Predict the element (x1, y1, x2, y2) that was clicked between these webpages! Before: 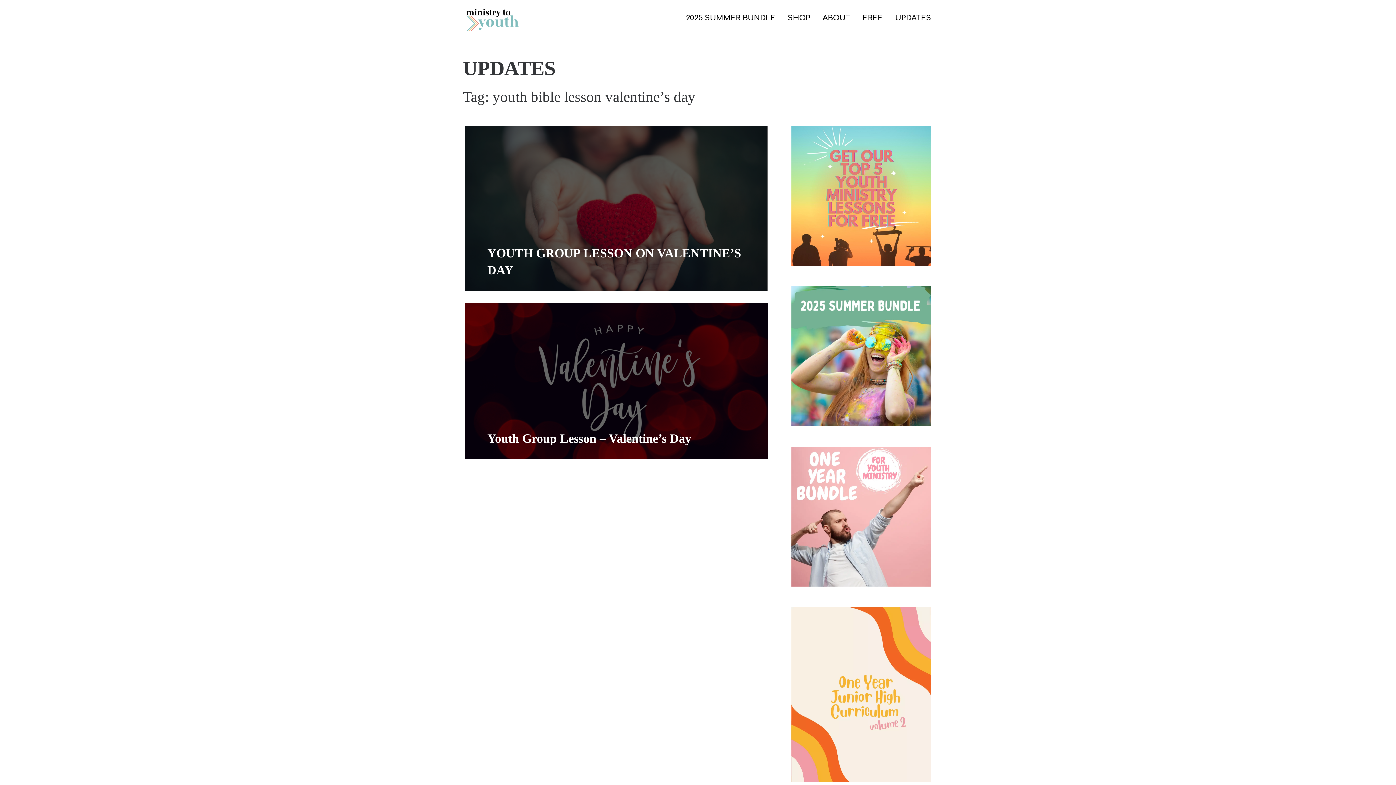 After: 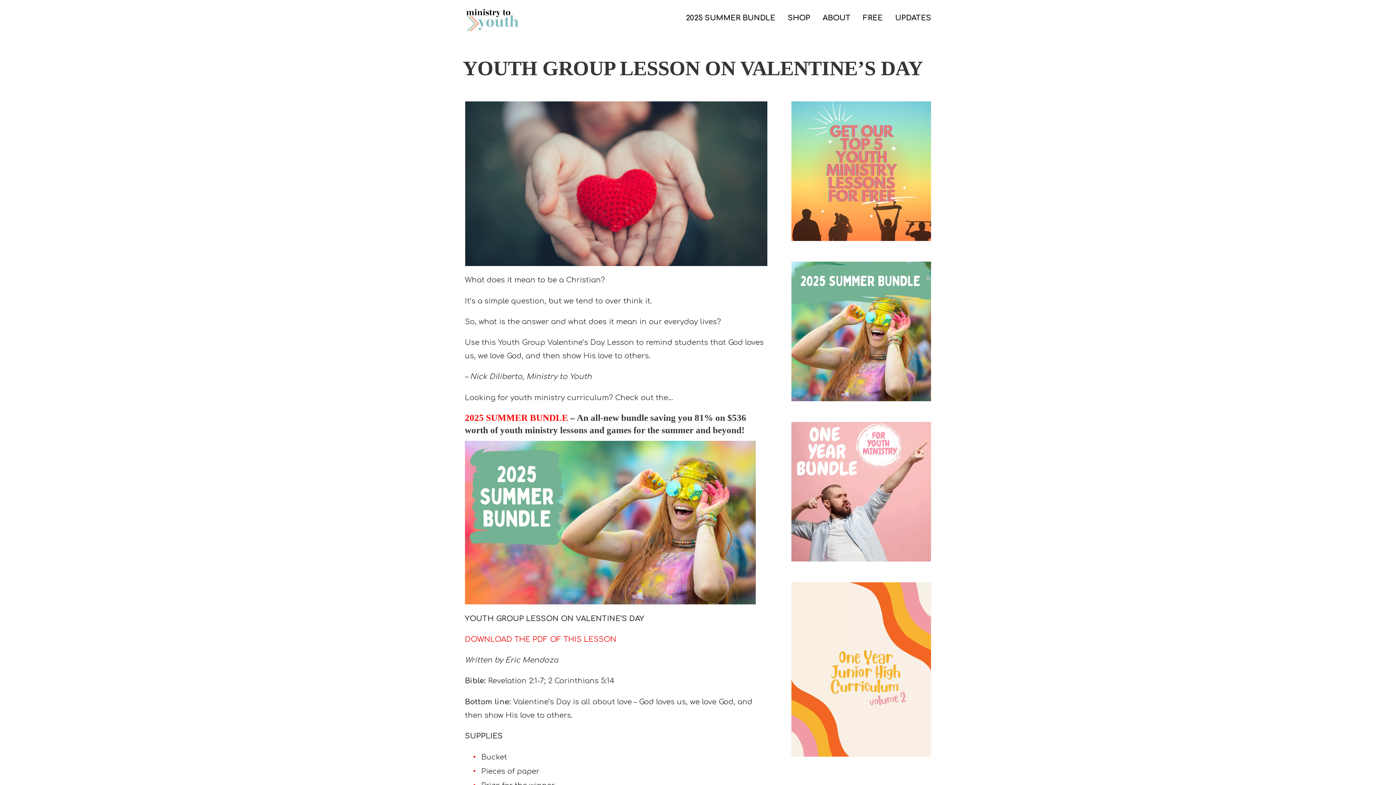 Action: label: YOUTH GROUP LESSON ON VALENTINE’S DAY bbox: (465, 126, 768, 303)